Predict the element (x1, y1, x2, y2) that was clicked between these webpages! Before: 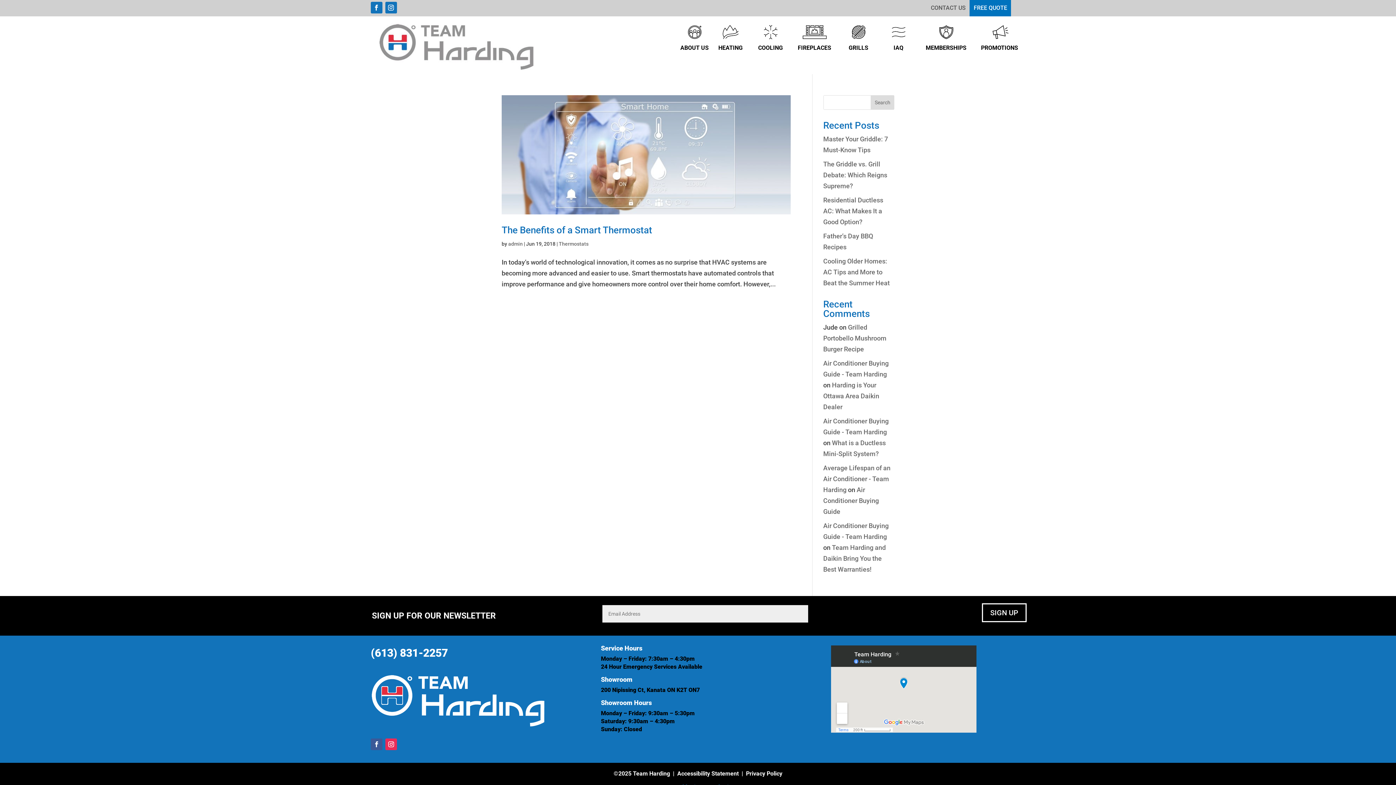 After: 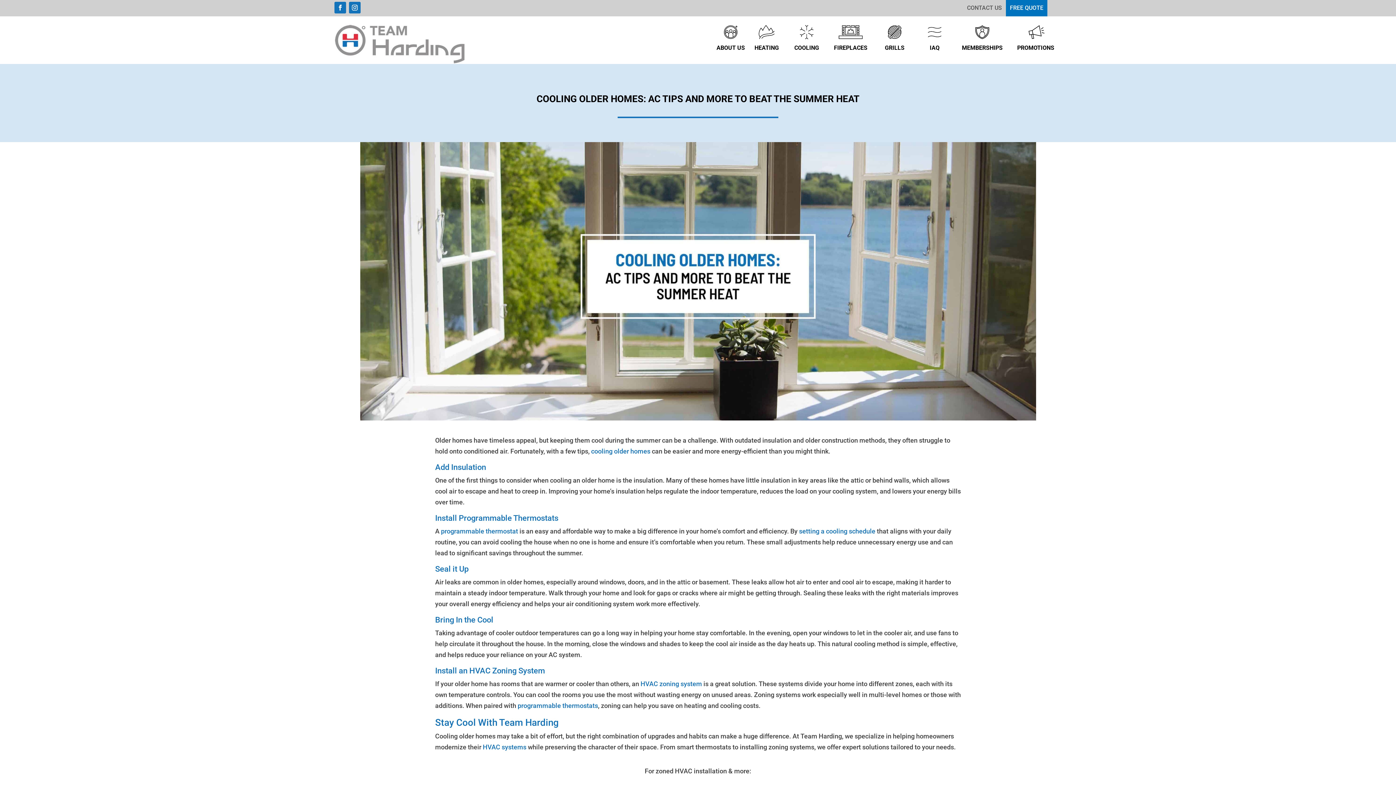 Action: label: Cooling Older Homes: AC Tips and More to Beat the Summer Heat bbox: (823, 257, 890, 286)